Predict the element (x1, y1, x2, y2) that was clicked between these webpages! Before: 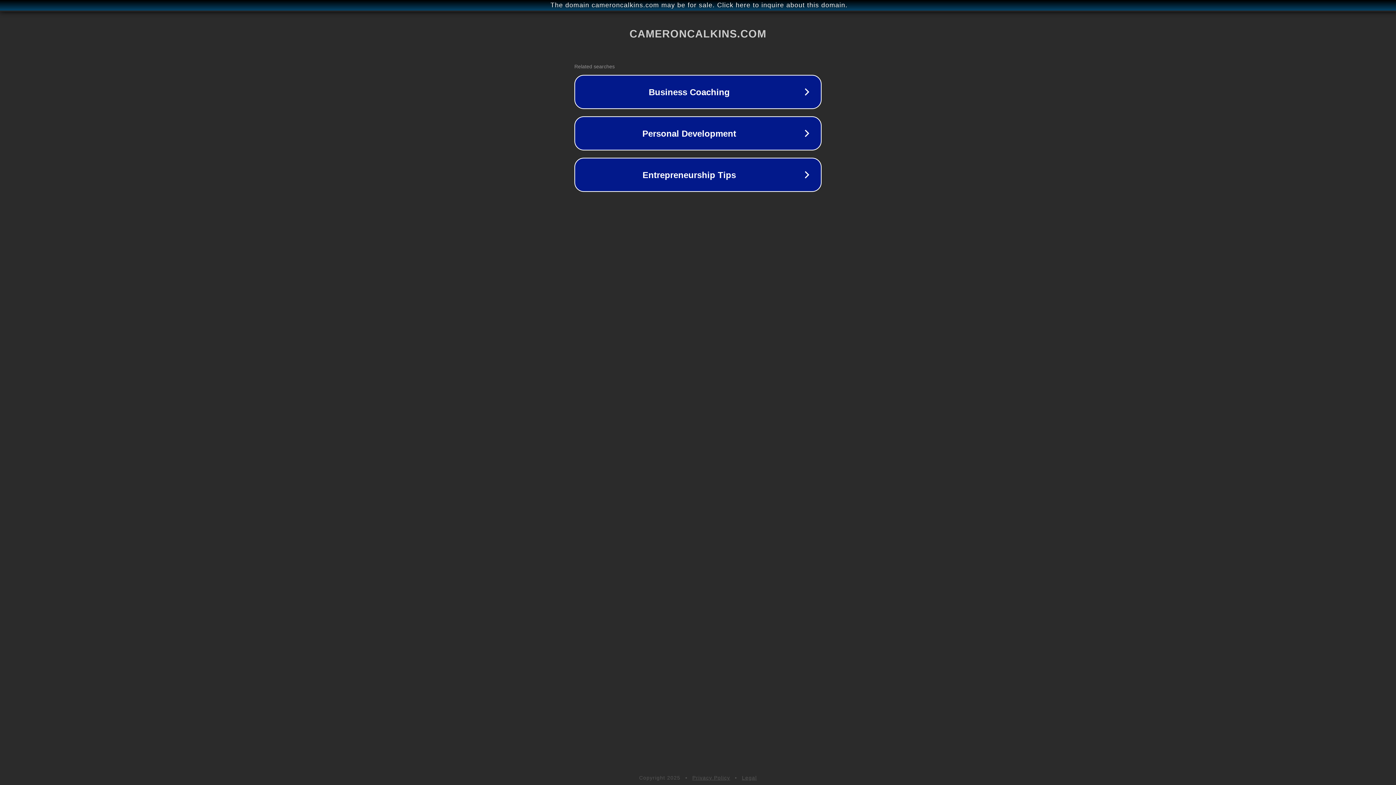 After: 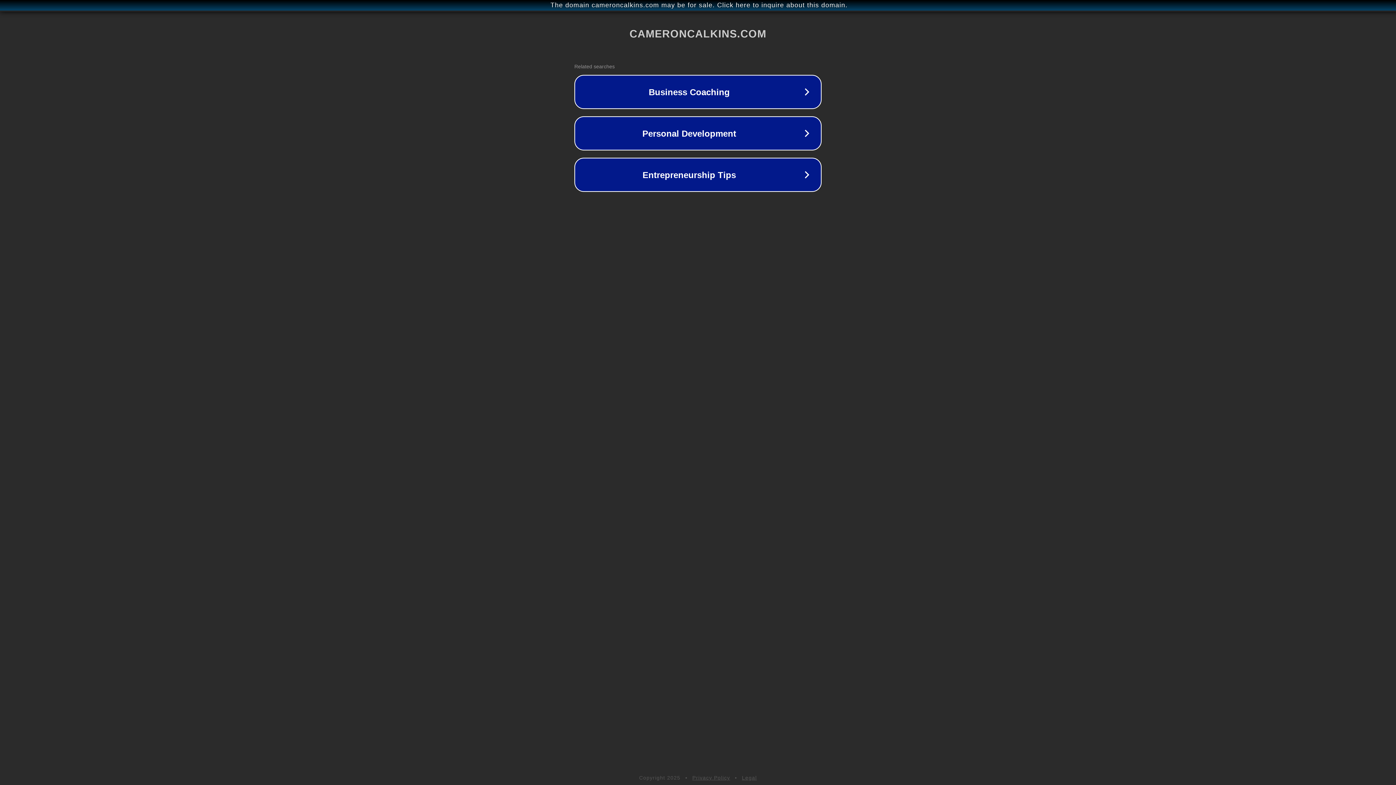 Action: bbox: (692, 775, 730, 781) label: Privacy Policy